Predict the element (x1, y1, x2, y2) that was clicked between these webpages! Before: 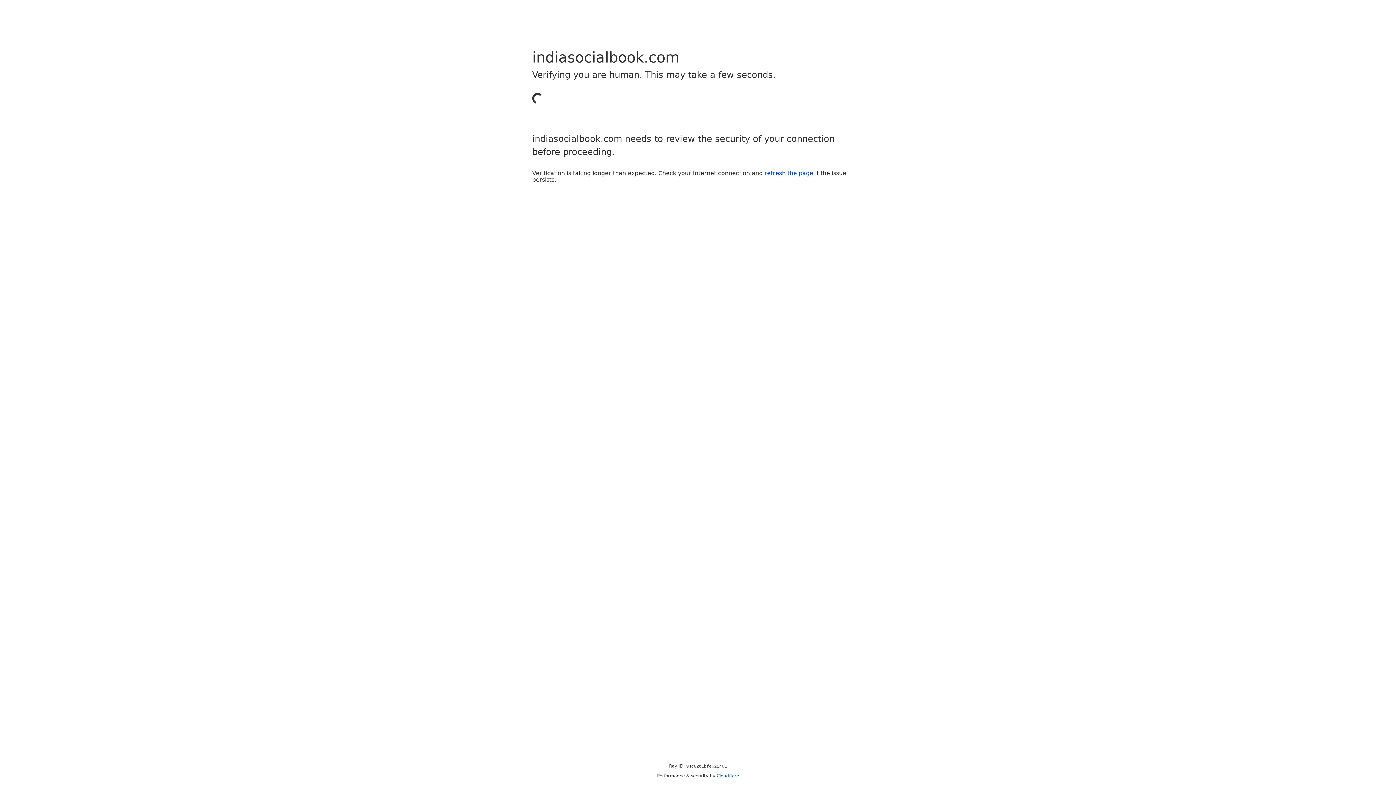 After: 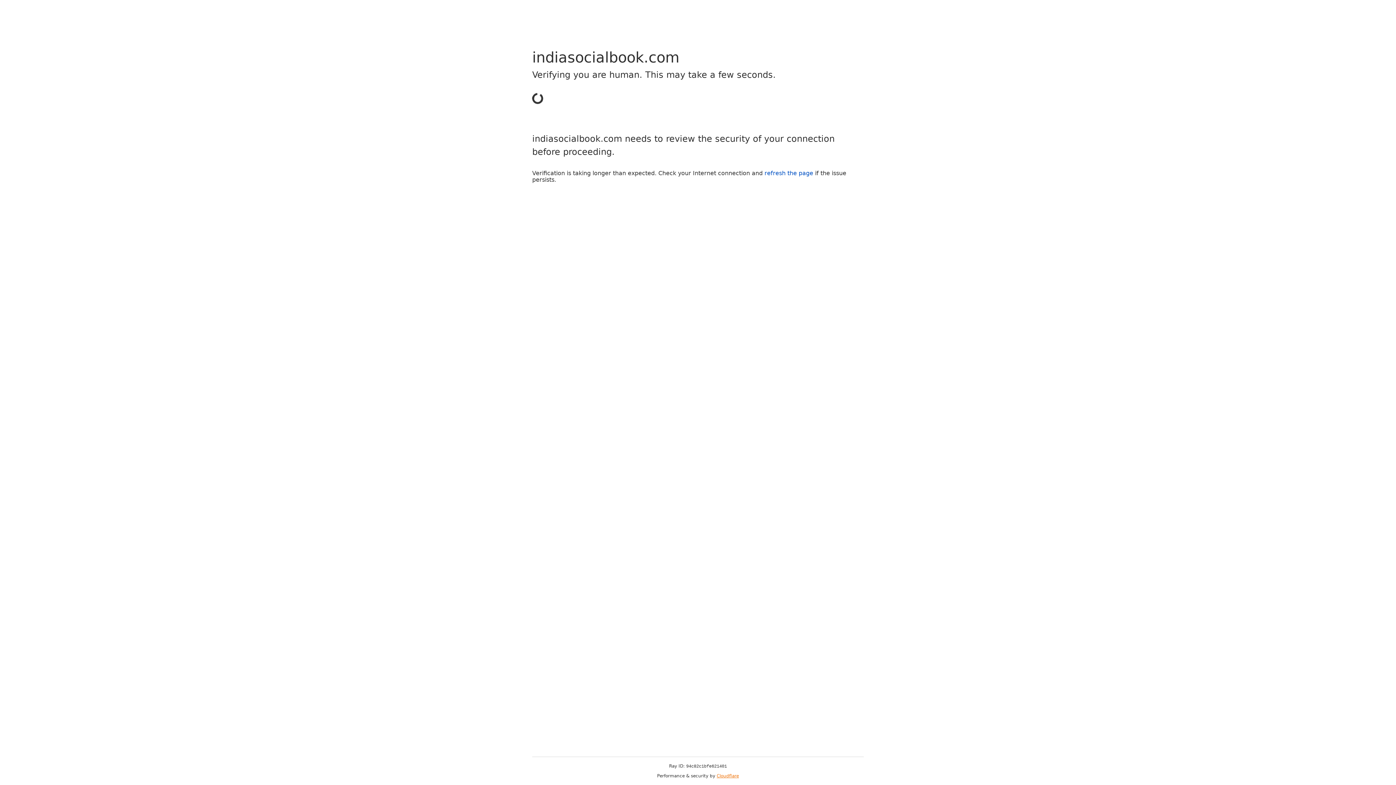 Action: bbox: (716, 773, 739, 778) label: Cloudflare